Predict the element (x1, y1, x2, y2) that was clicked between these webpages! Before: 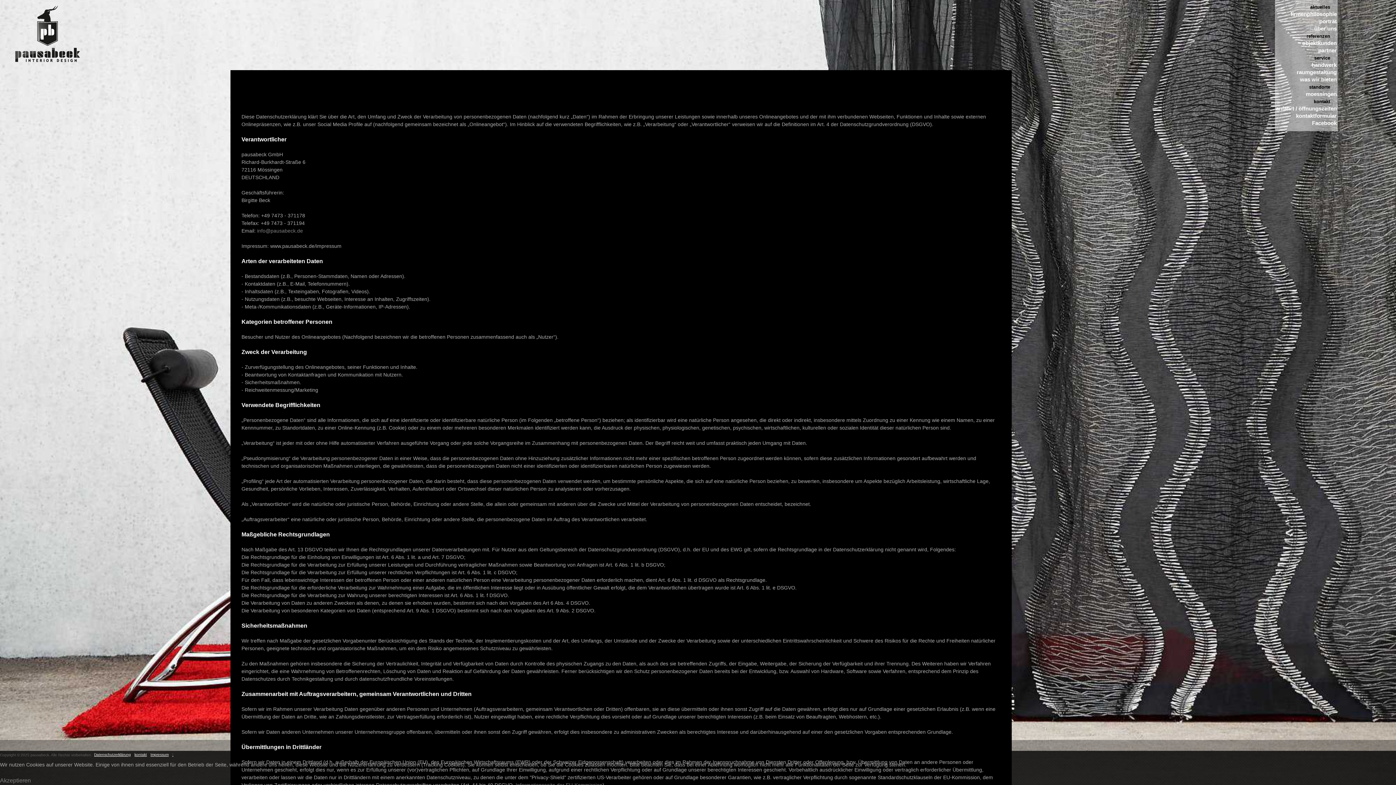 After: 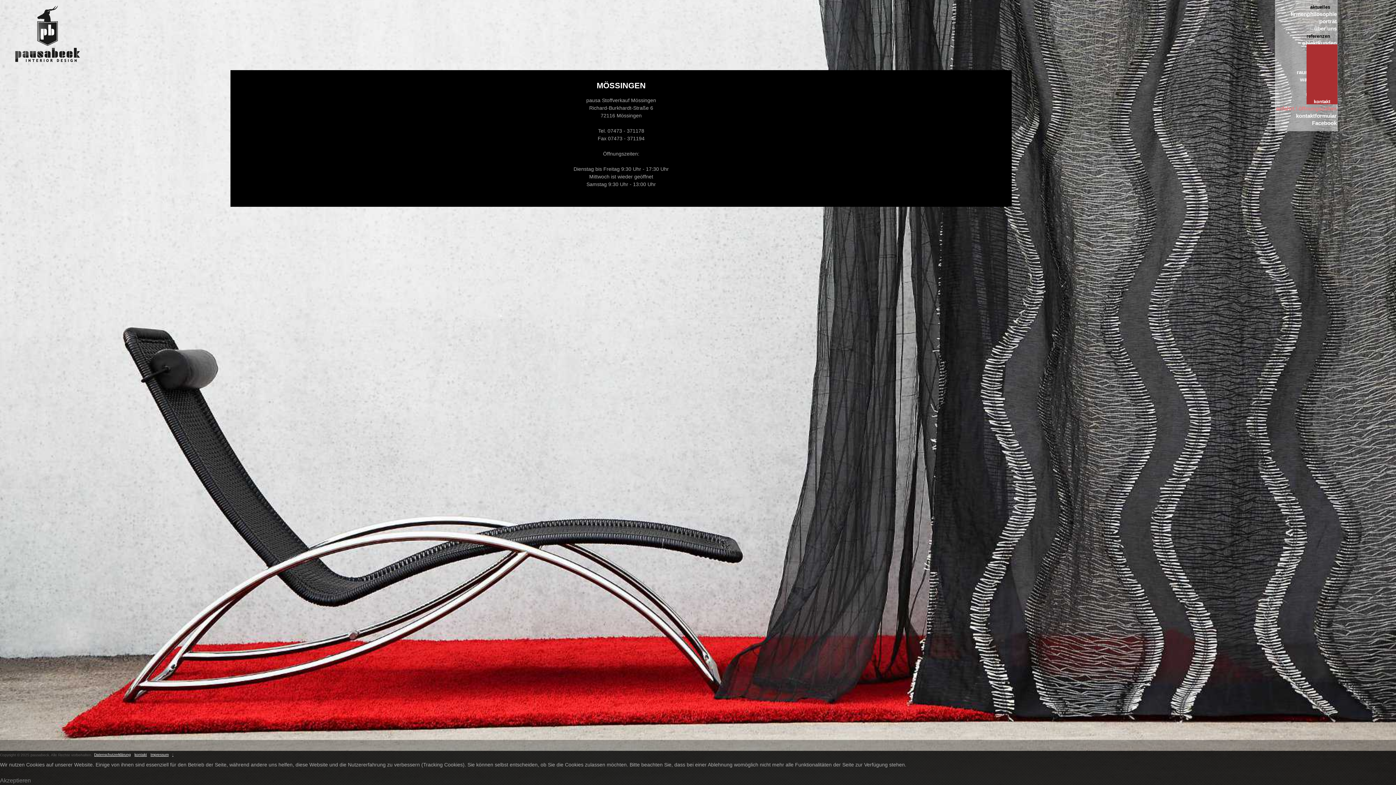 Action: bbox: (1275, 103, 1338, 113) label: anfahrt / öffnungszeiten